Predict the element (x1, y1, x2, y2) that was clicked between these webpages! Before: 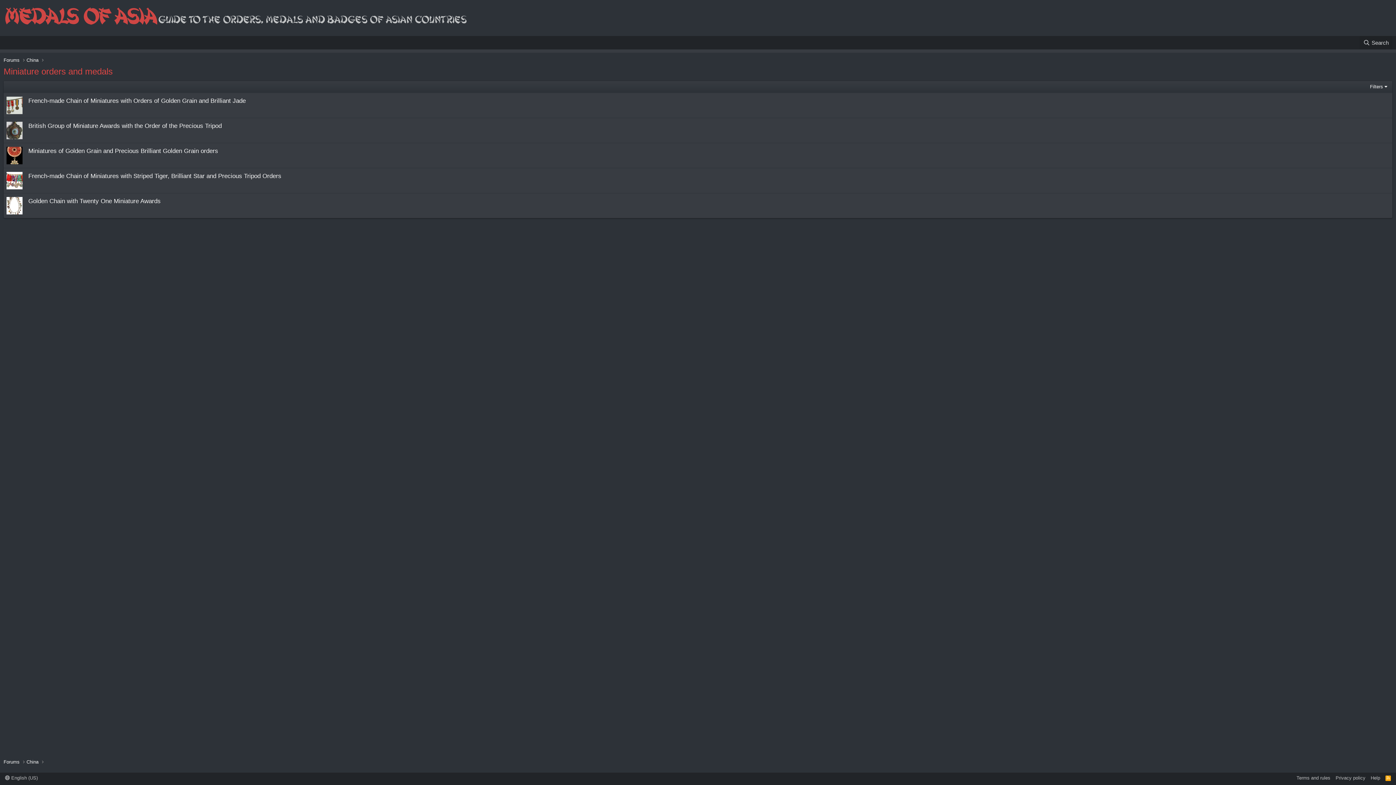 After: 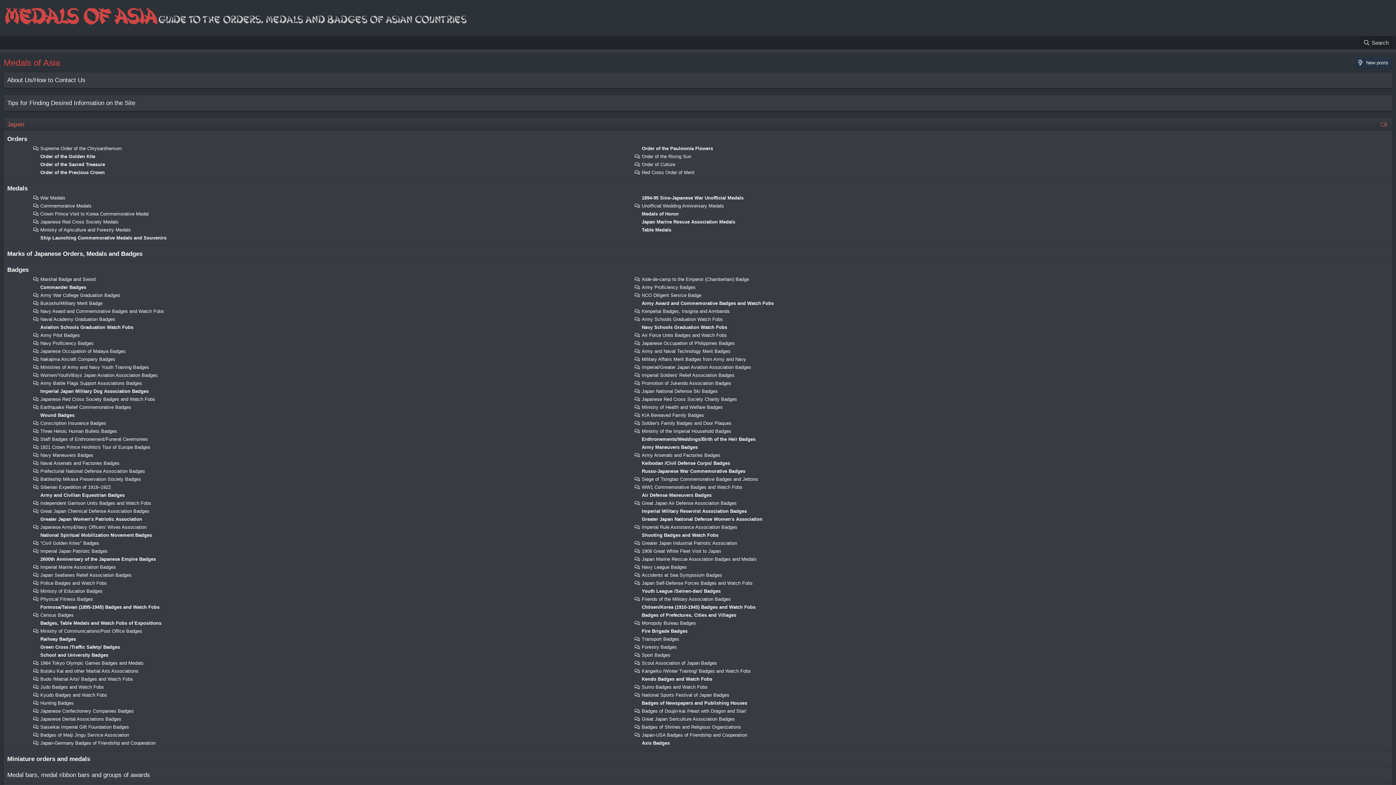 Action: label: Forums bbox: (3, 758, 19, 765)